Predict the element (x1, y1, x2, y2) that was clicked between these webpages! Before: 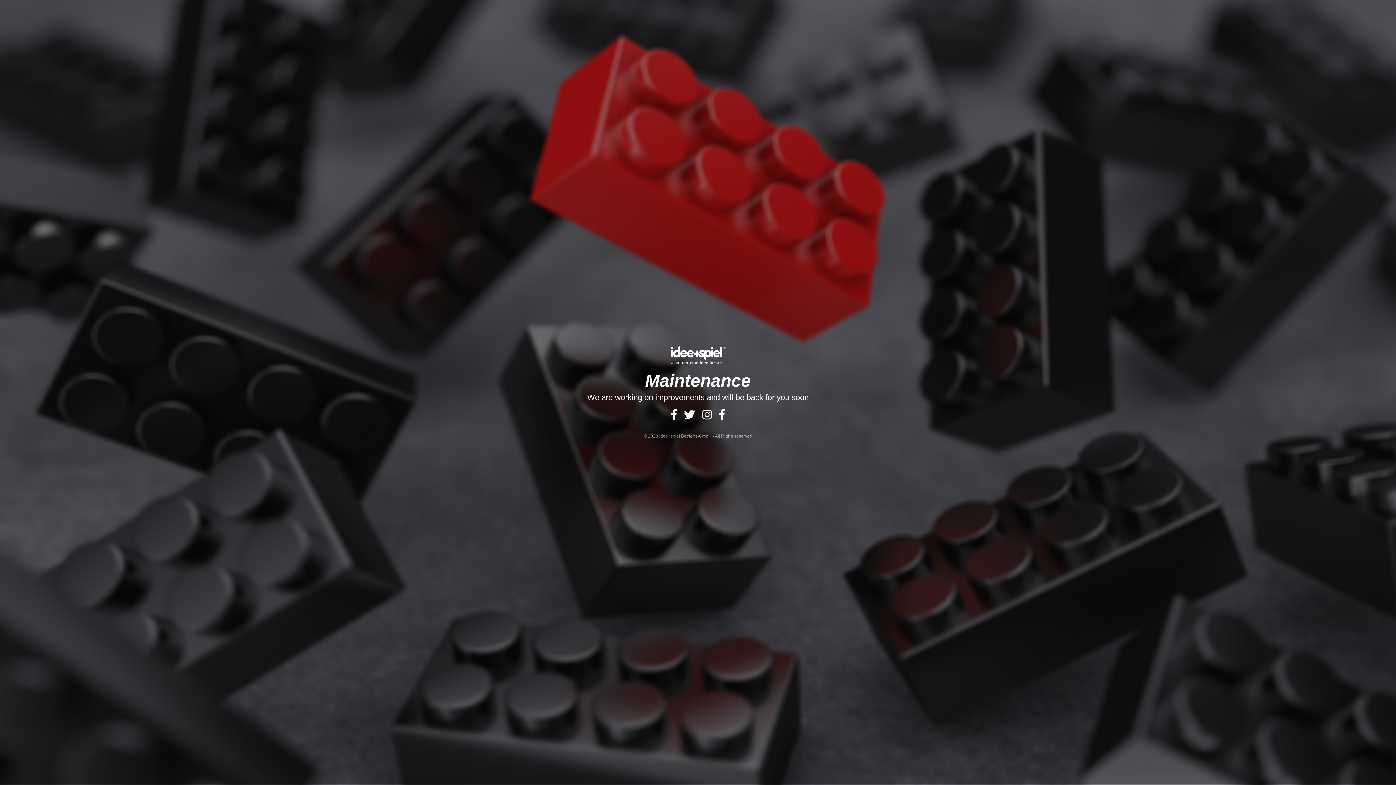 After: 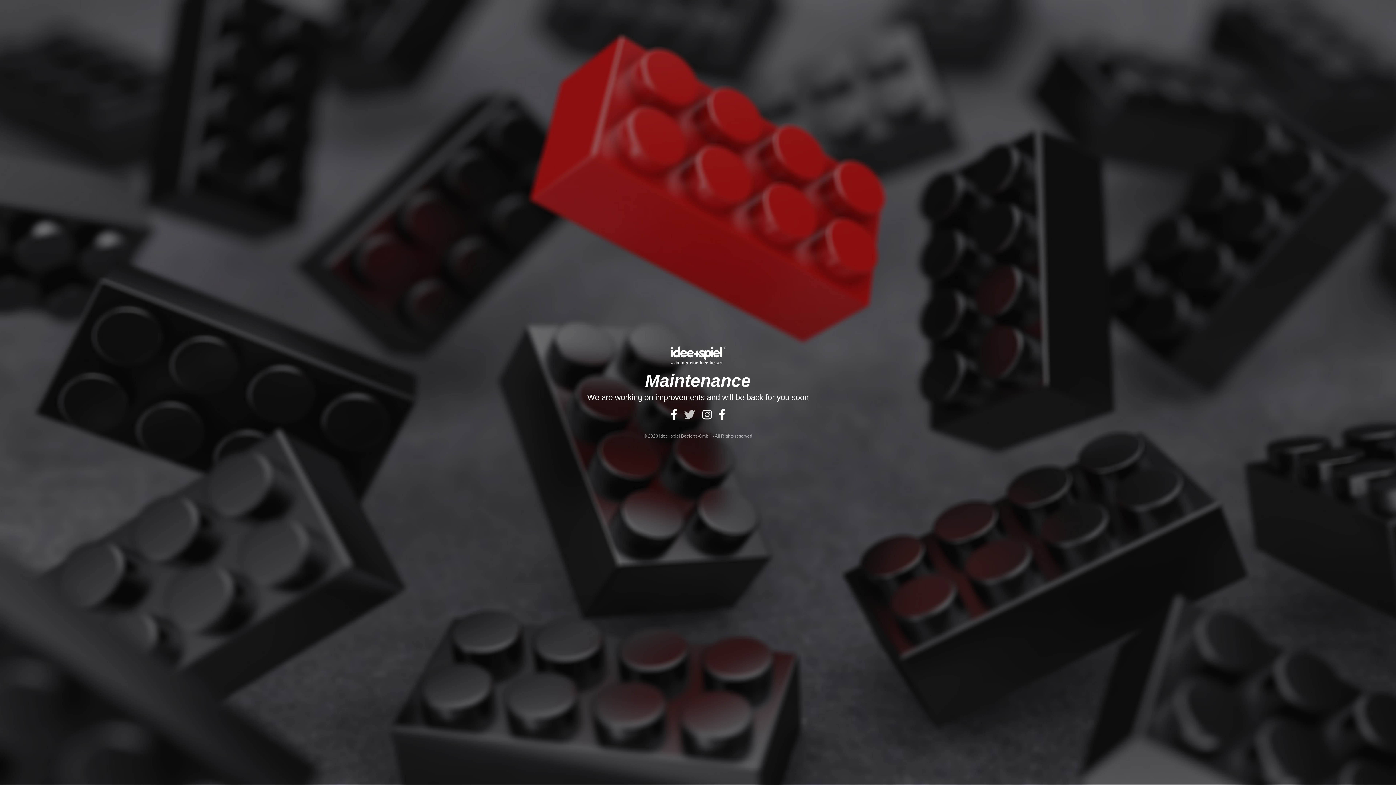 Action: bbox: (680, 409, 698, 422)